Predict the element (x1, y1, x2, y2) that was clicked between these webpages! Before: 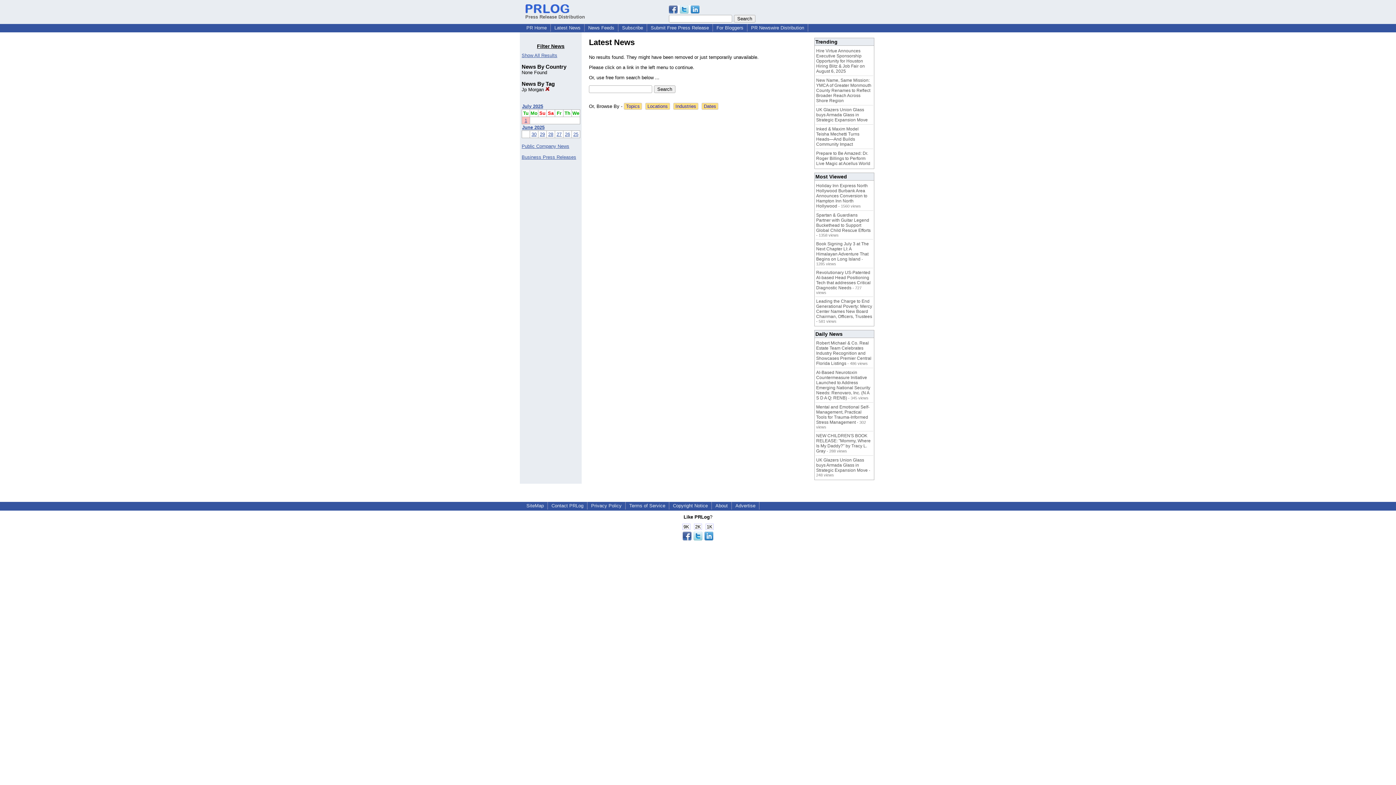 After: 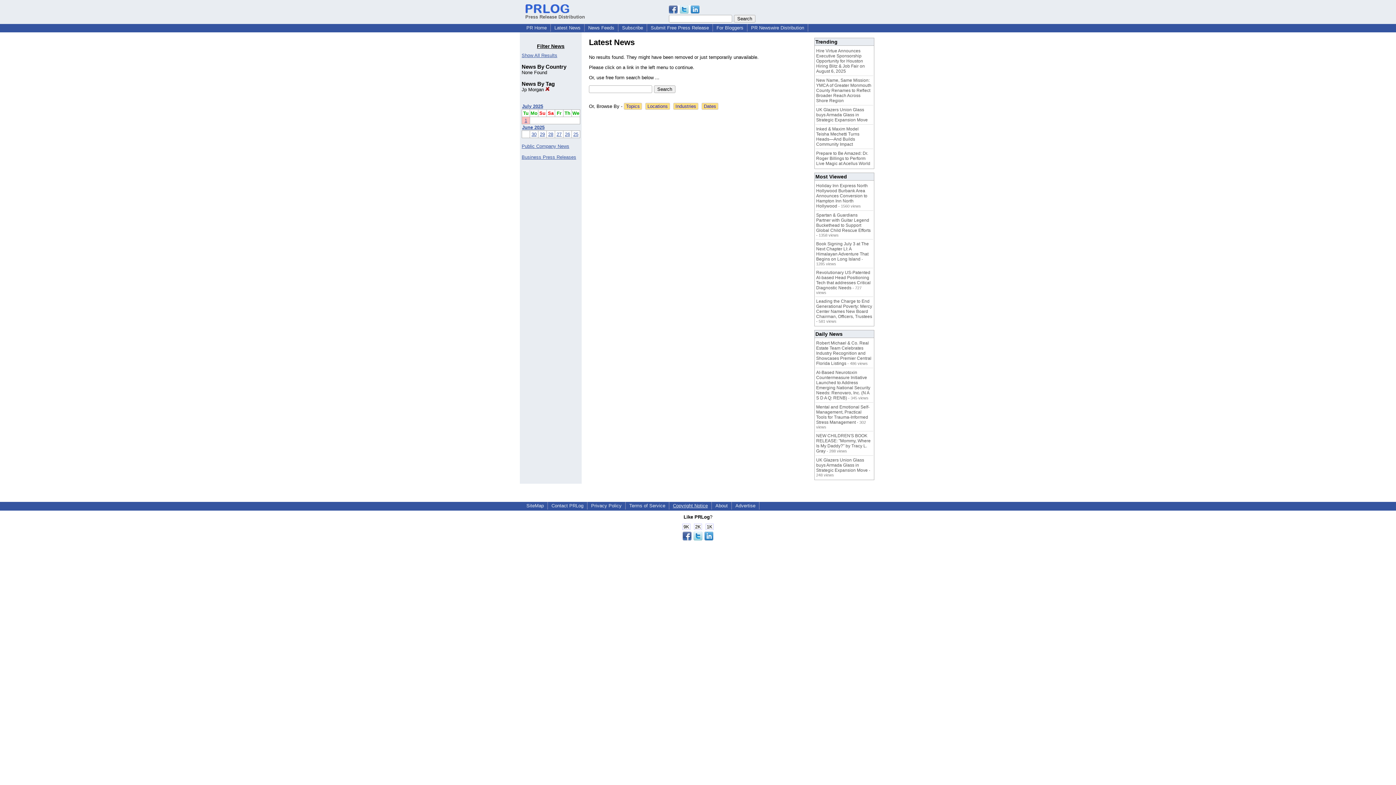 Action: label: Copyright Notice bbox: (670, 503, 710, 509)